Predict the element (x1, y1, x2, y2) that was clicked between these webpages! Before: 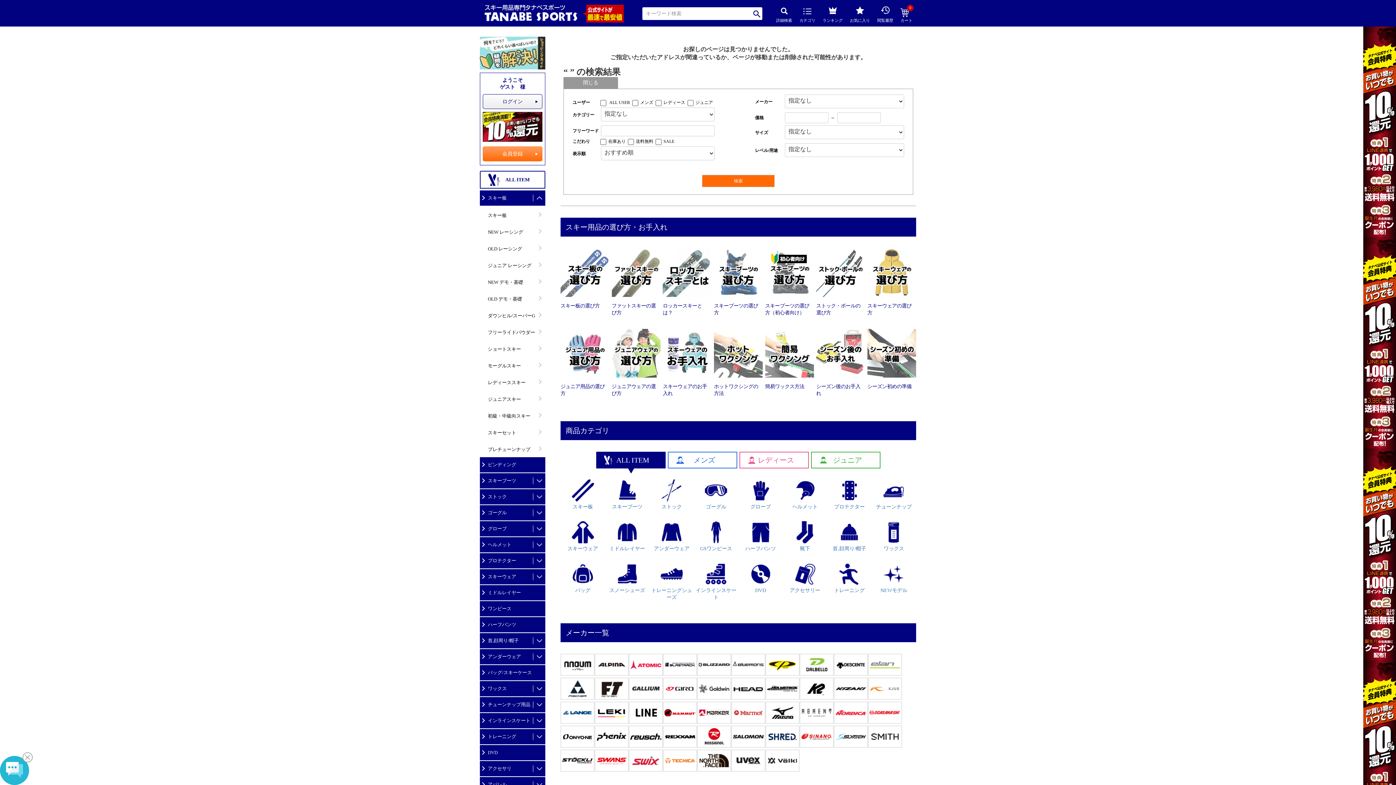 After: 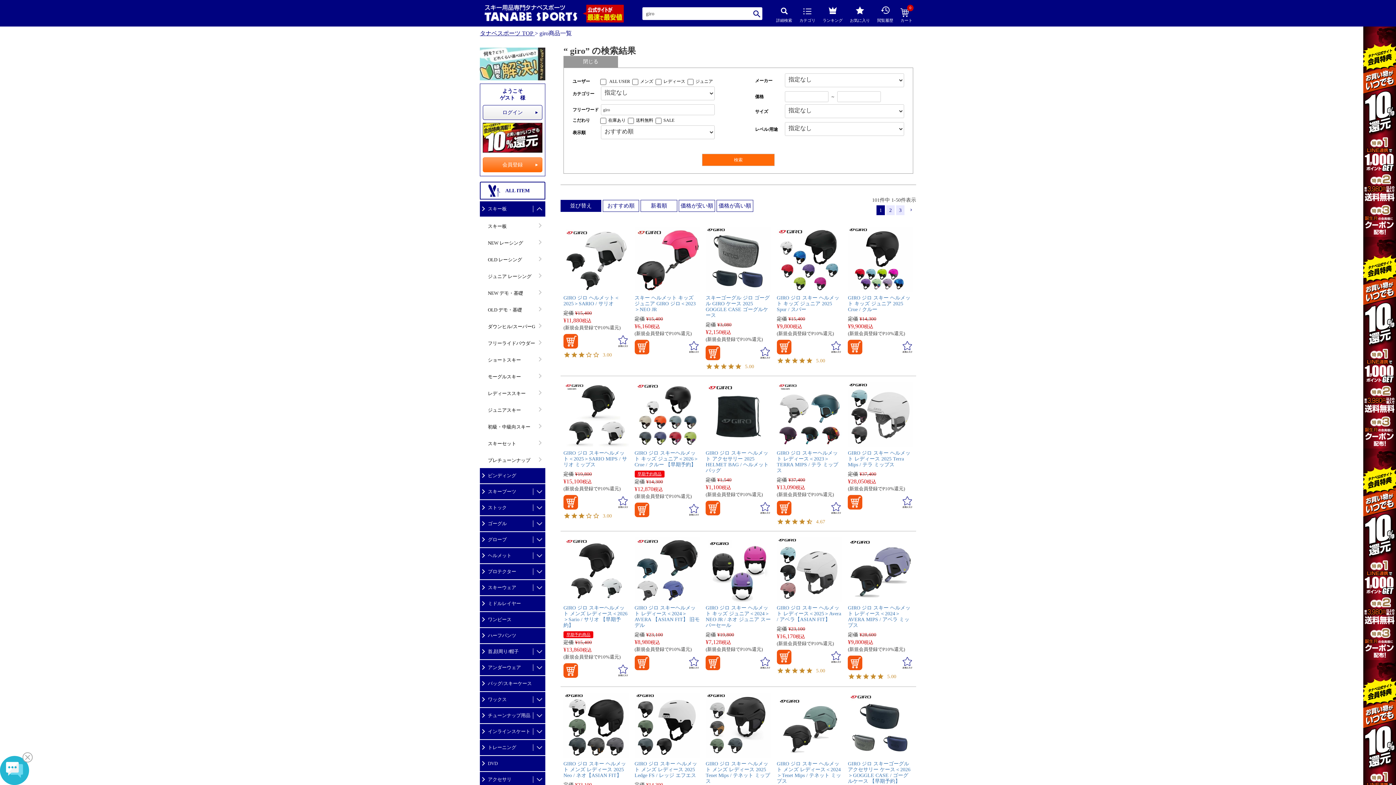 Action: bbox: (663, 678, 697, 701)